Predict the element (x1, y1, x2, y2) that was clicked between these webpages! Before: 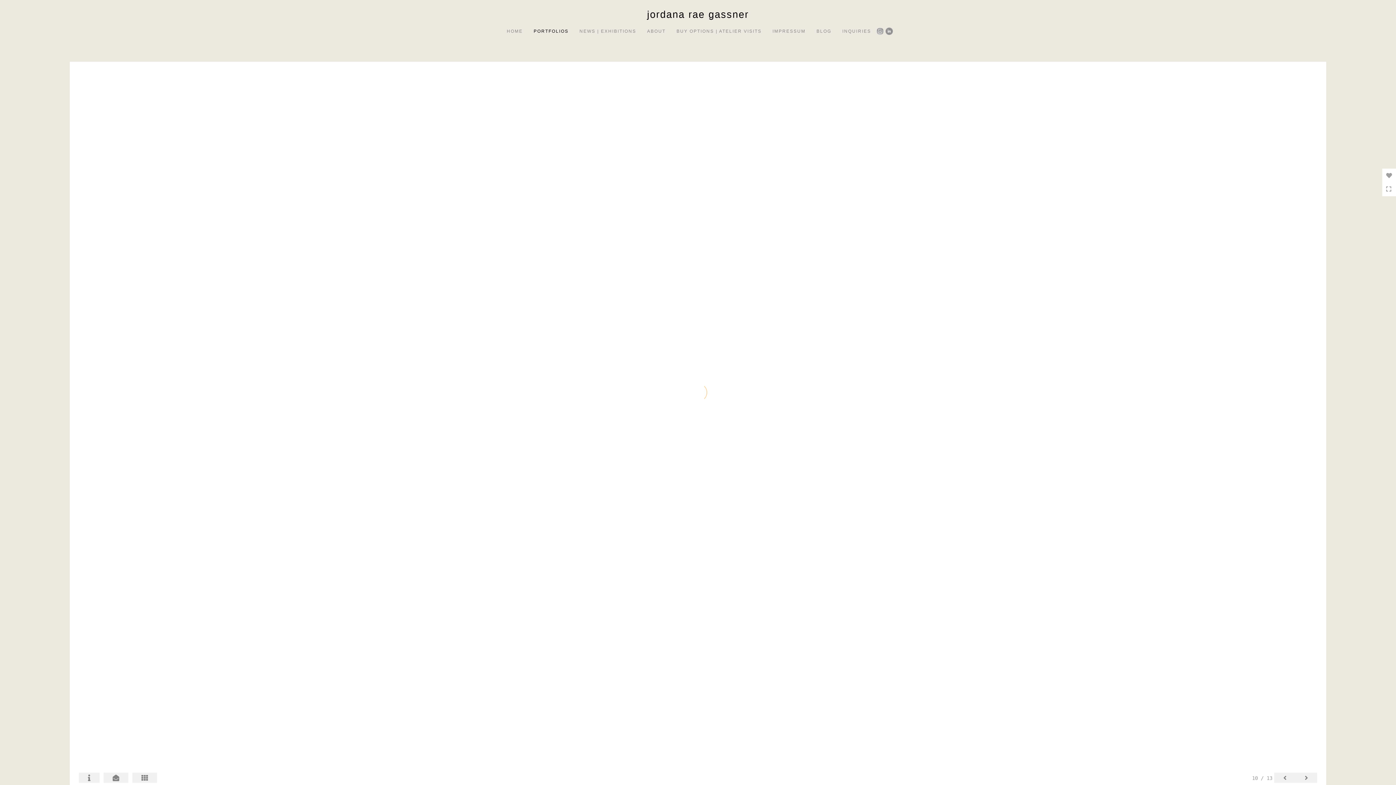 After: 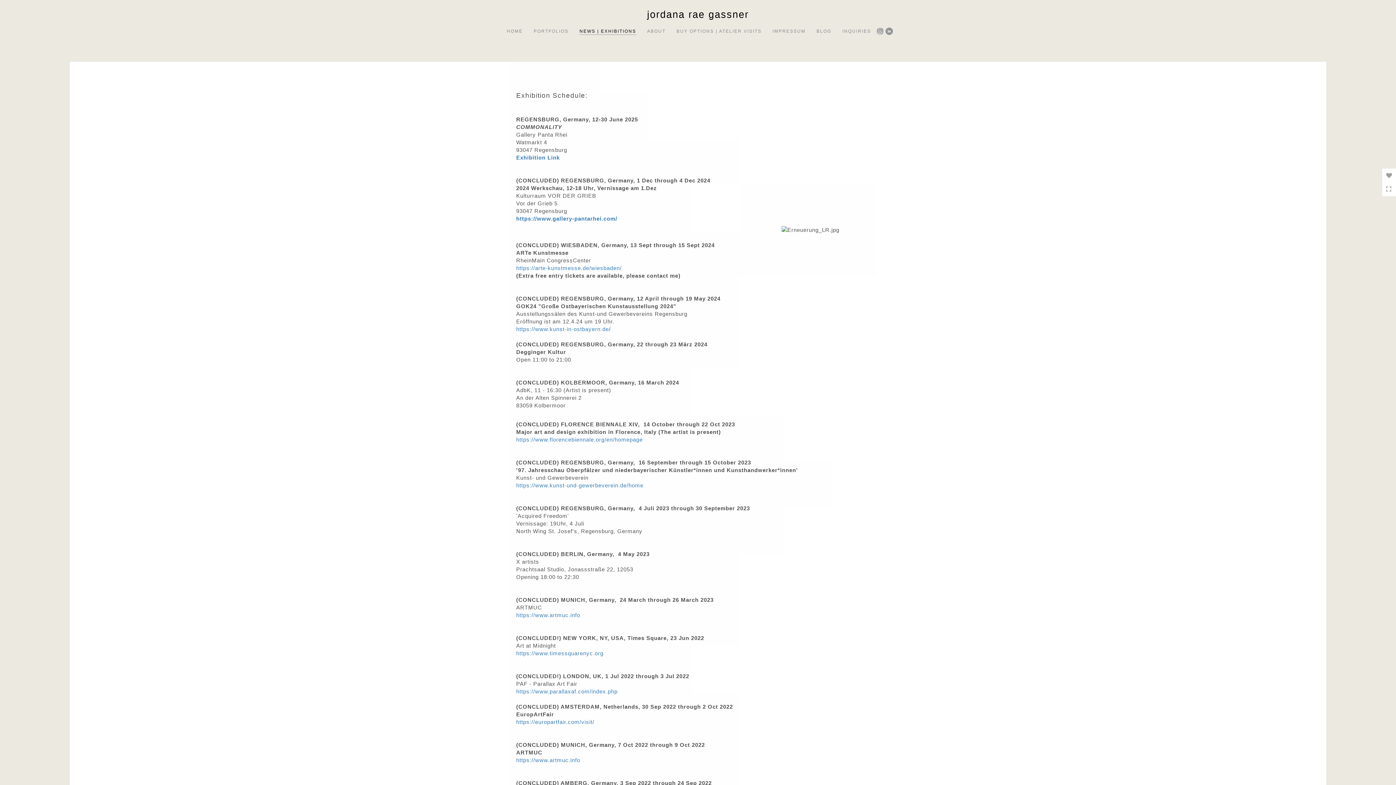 Action: label: NEWS | EXHIBITIONS bbox: (574, 23, 641, 34)